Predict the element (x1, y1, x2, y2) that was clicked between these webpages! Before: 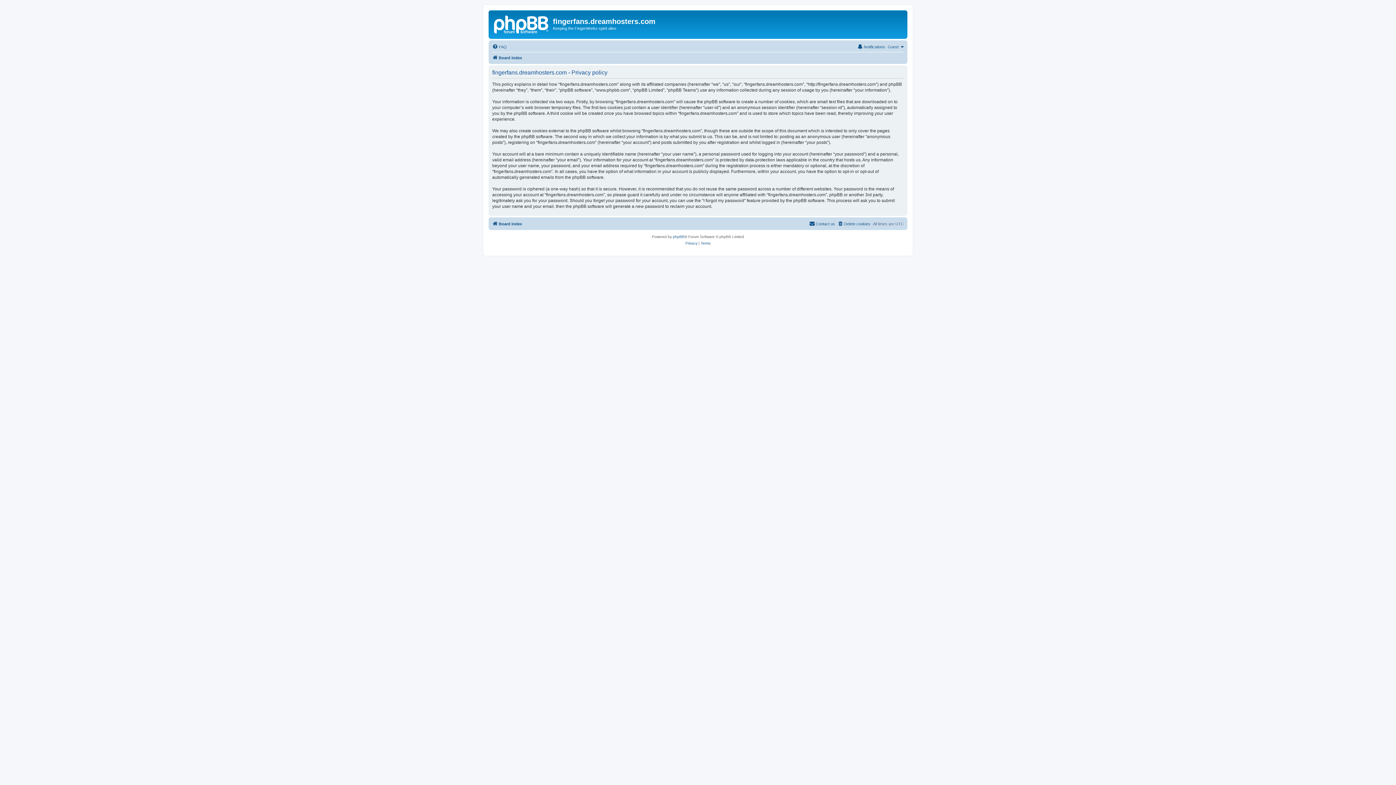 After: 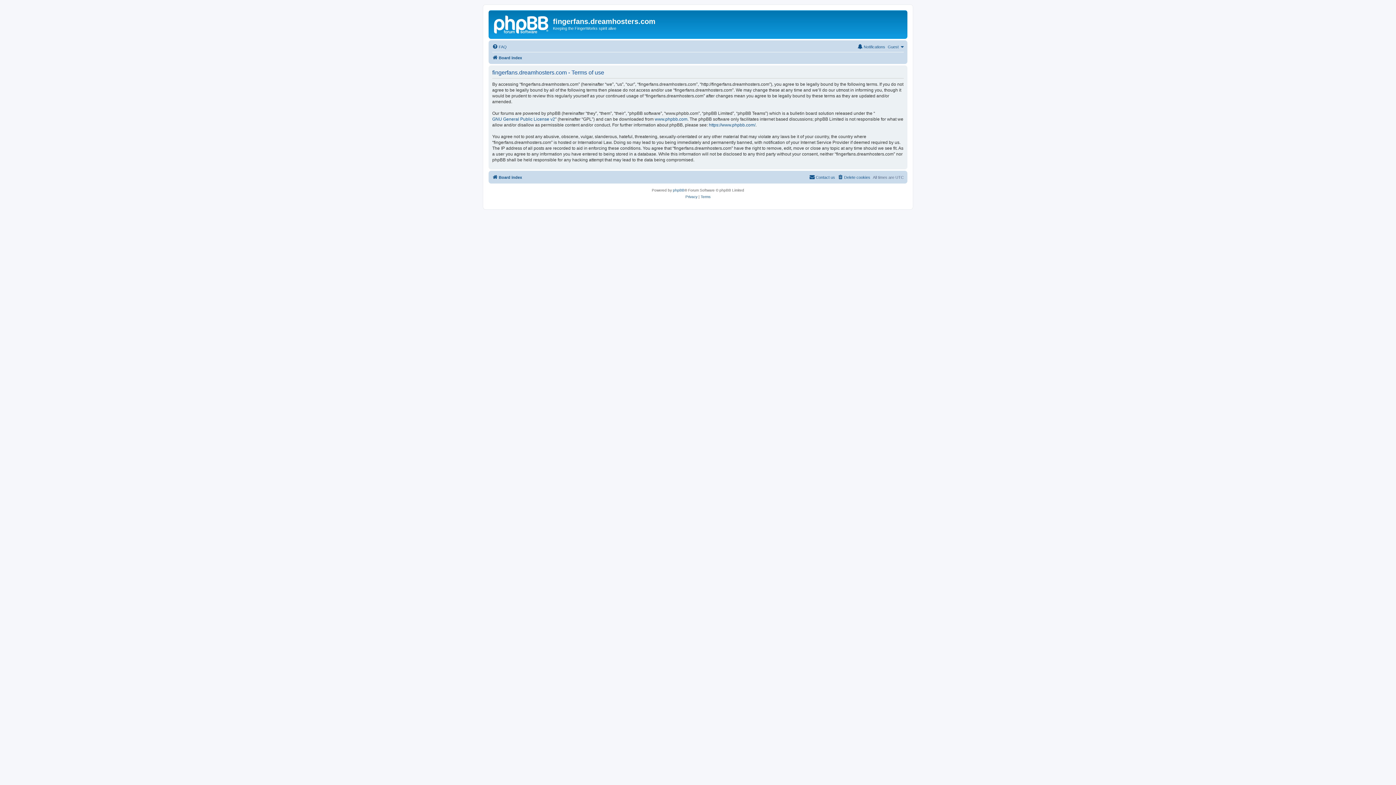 Action: label: Terms bbox: (700, 240, 710, 246)